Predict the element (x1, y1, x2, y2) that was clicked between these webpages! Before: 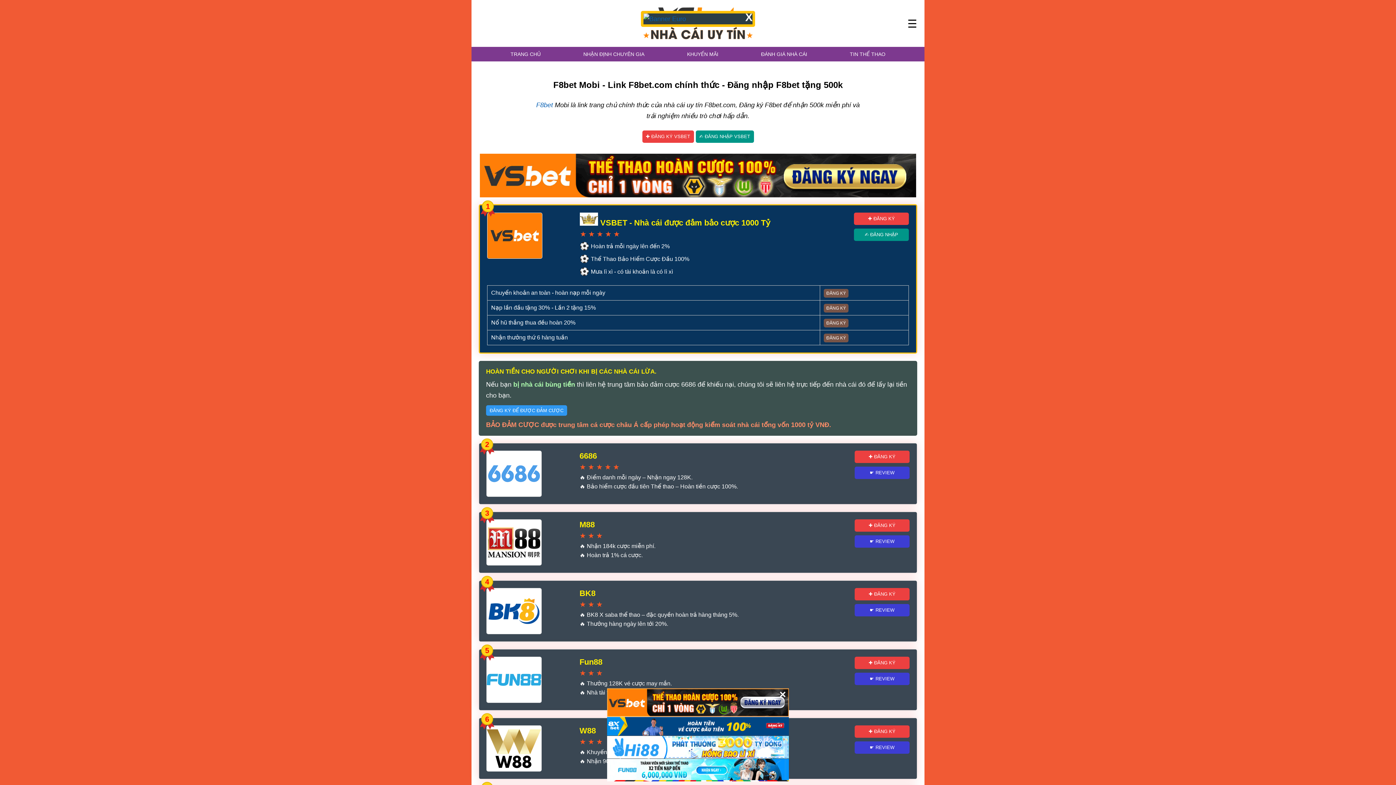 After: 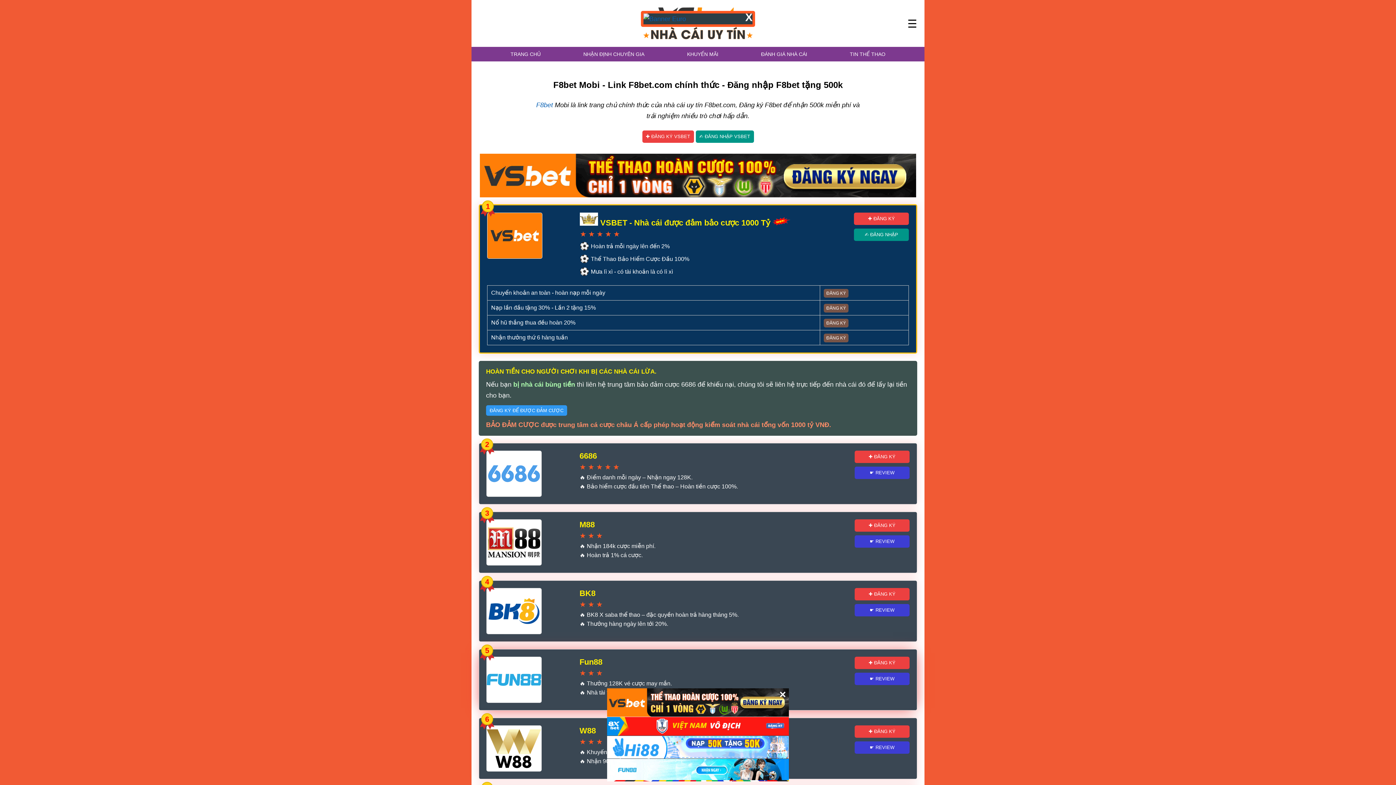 Action: bbox: (854, 672, 909, 685) label: ☛ REVIEW